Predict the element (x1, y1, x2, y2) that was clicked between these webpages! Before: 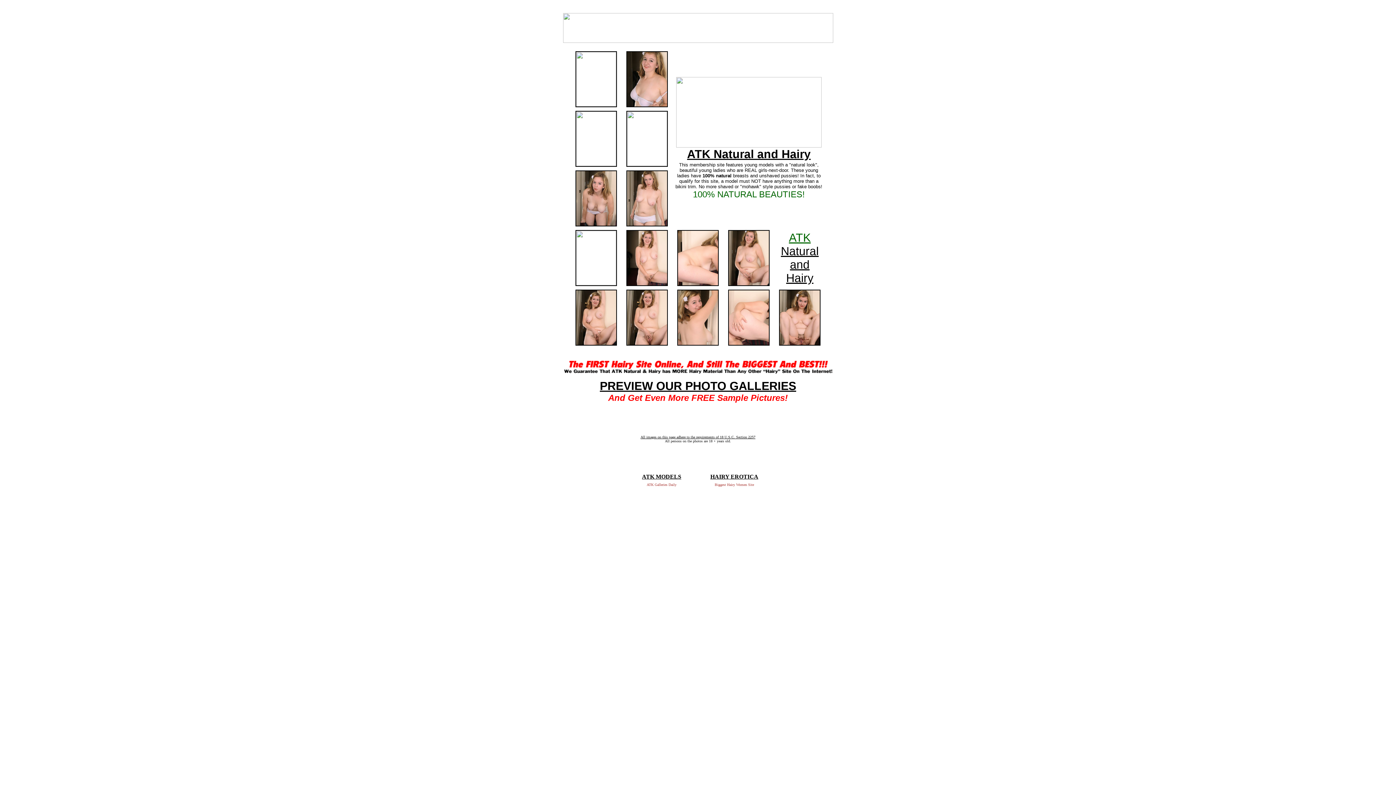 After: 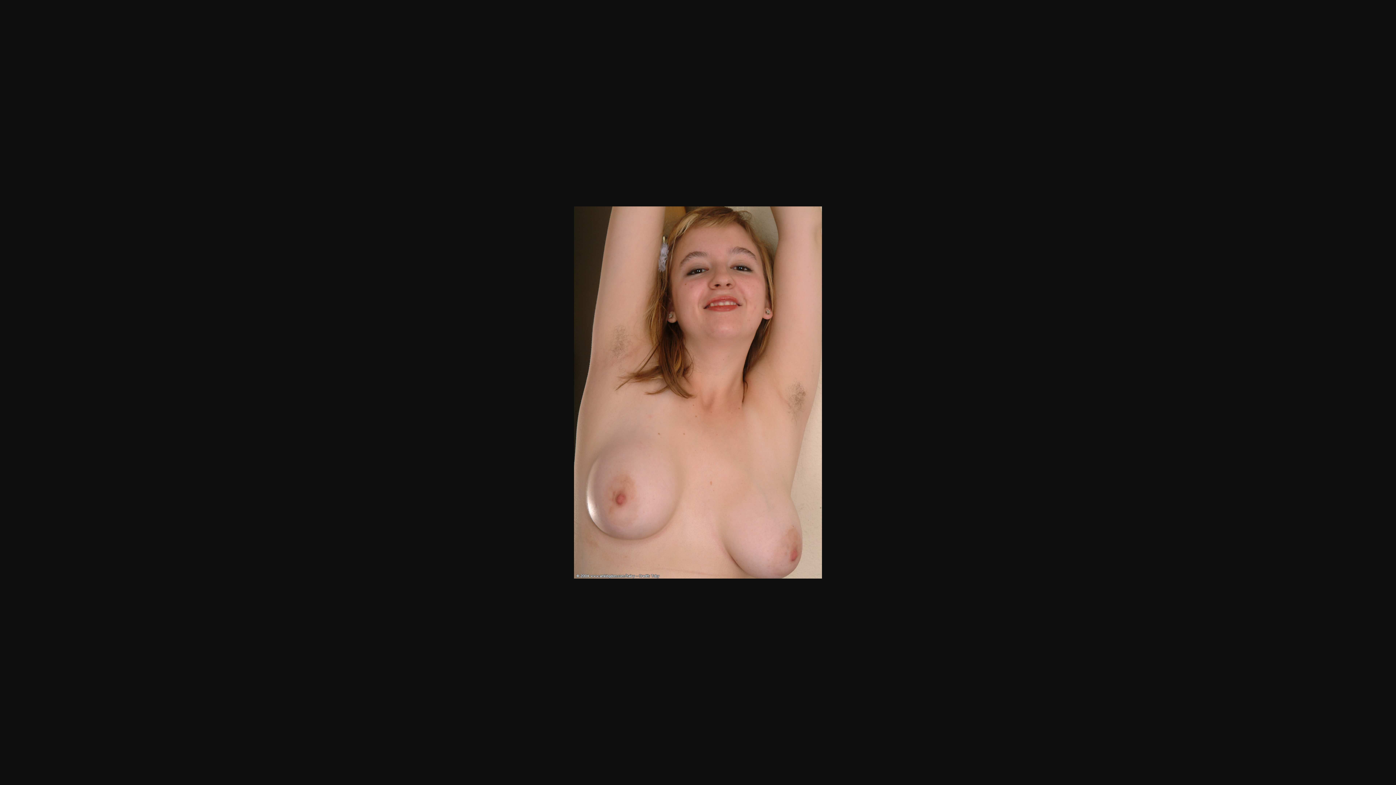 Action: bbox: (626, 161, 668, 167)